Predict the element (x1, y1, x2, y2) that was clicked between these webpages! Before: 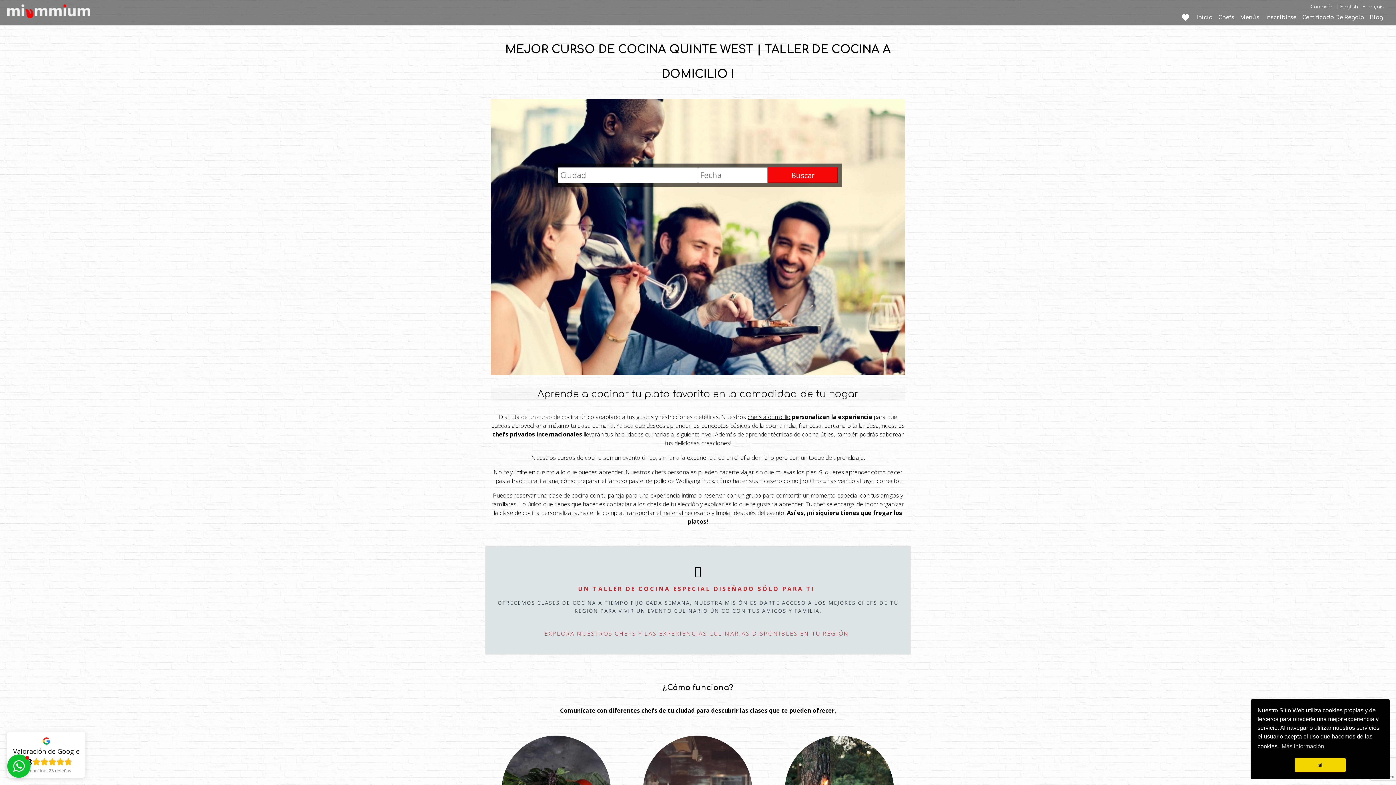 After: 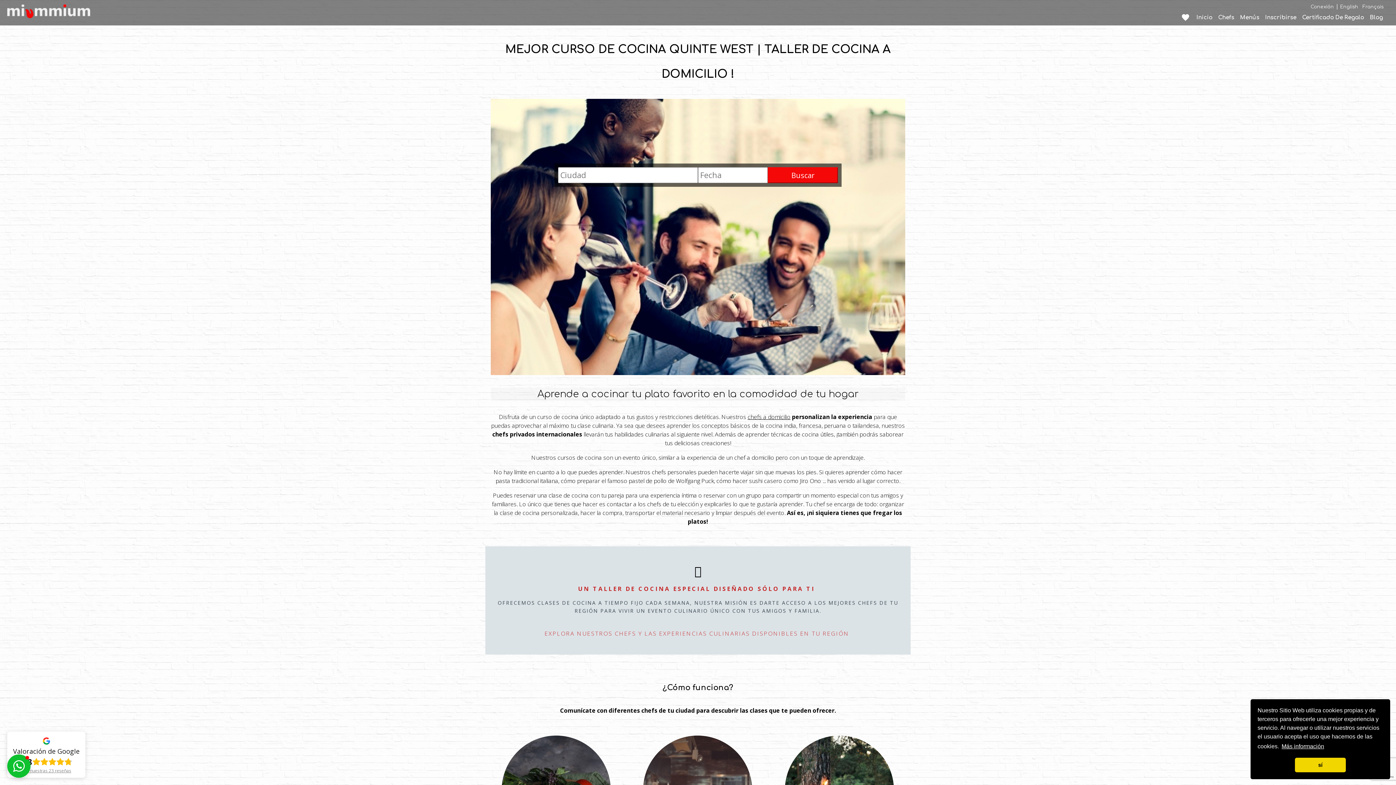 Action: bbox: (1280, 741, 1325, 752) label: learn more about cookies